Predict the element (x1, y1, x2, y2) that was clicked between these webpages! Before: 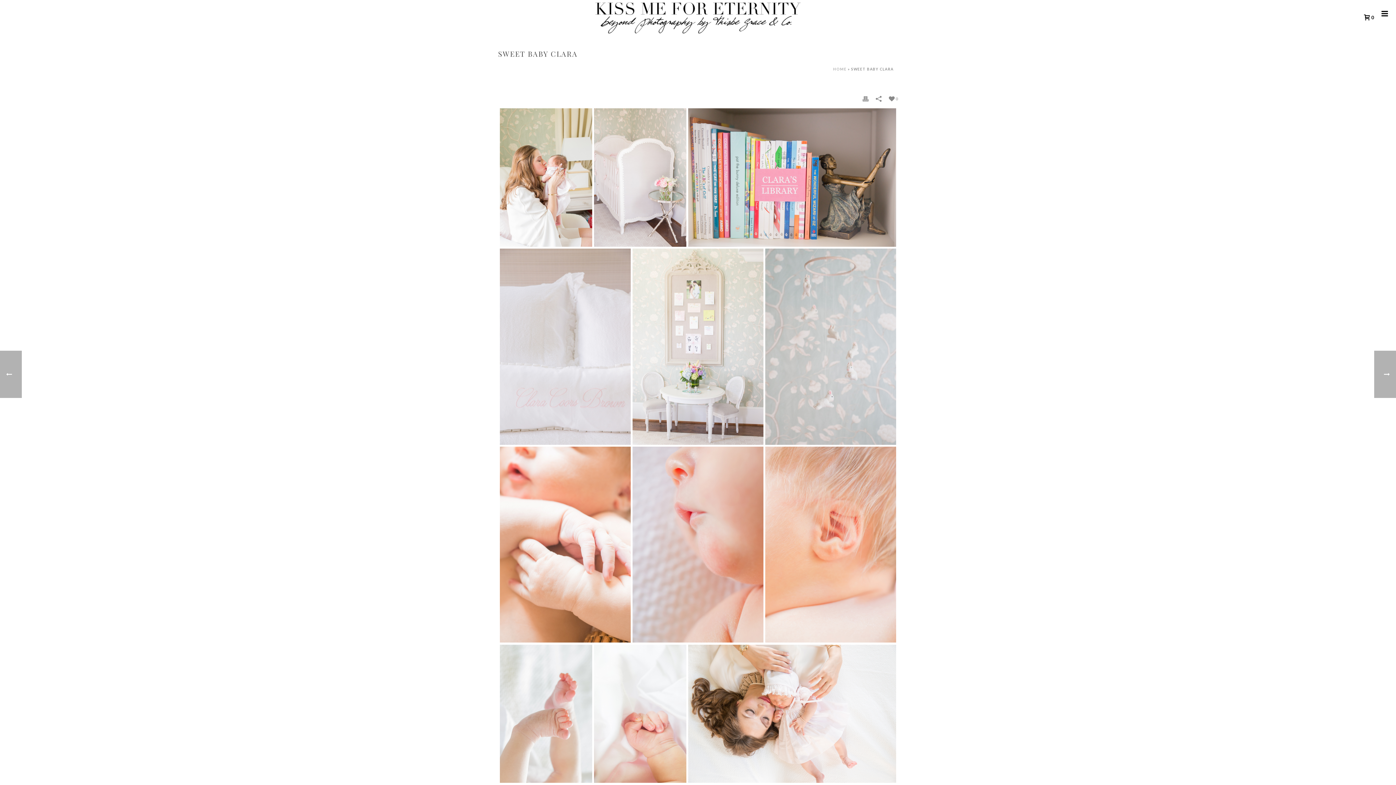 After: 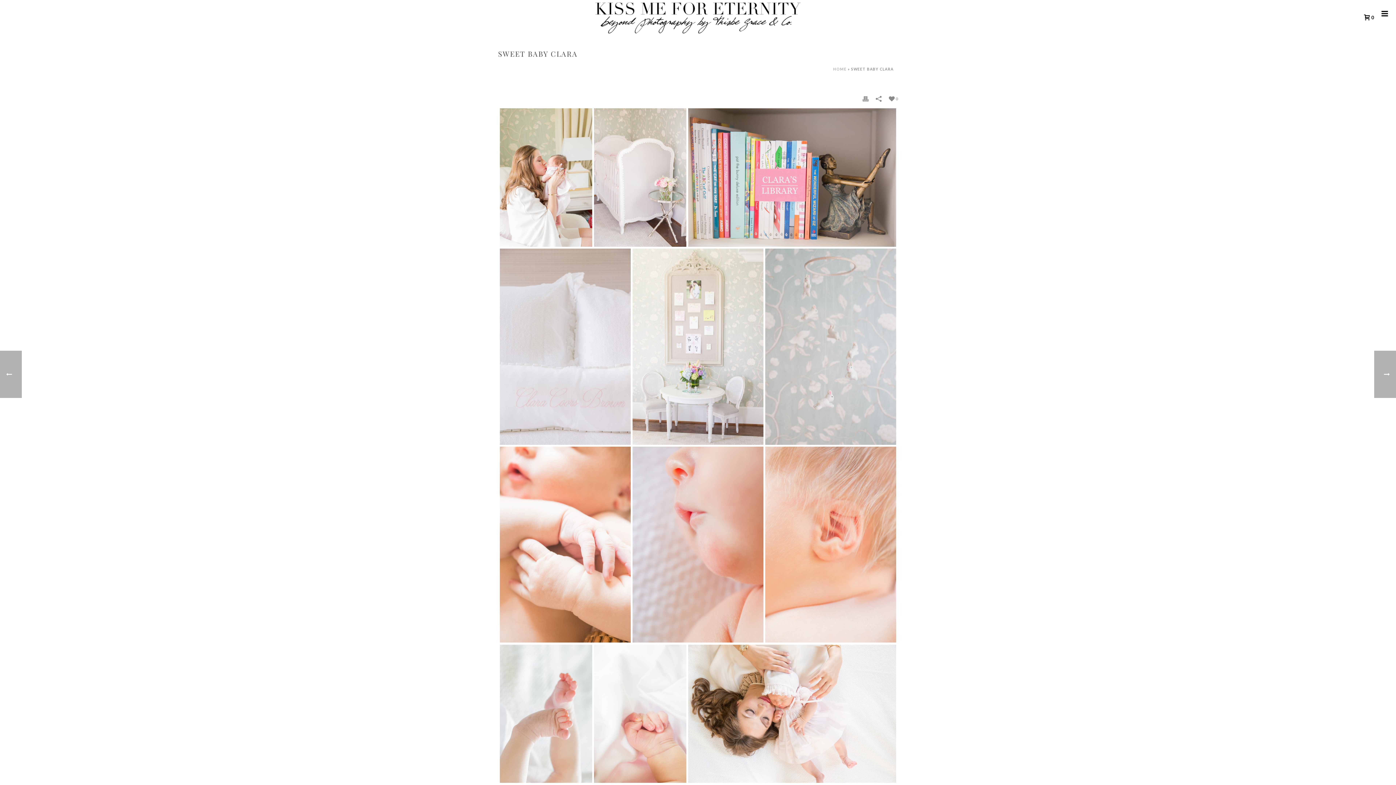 Action: bbox: (862, 94, 868, 102)